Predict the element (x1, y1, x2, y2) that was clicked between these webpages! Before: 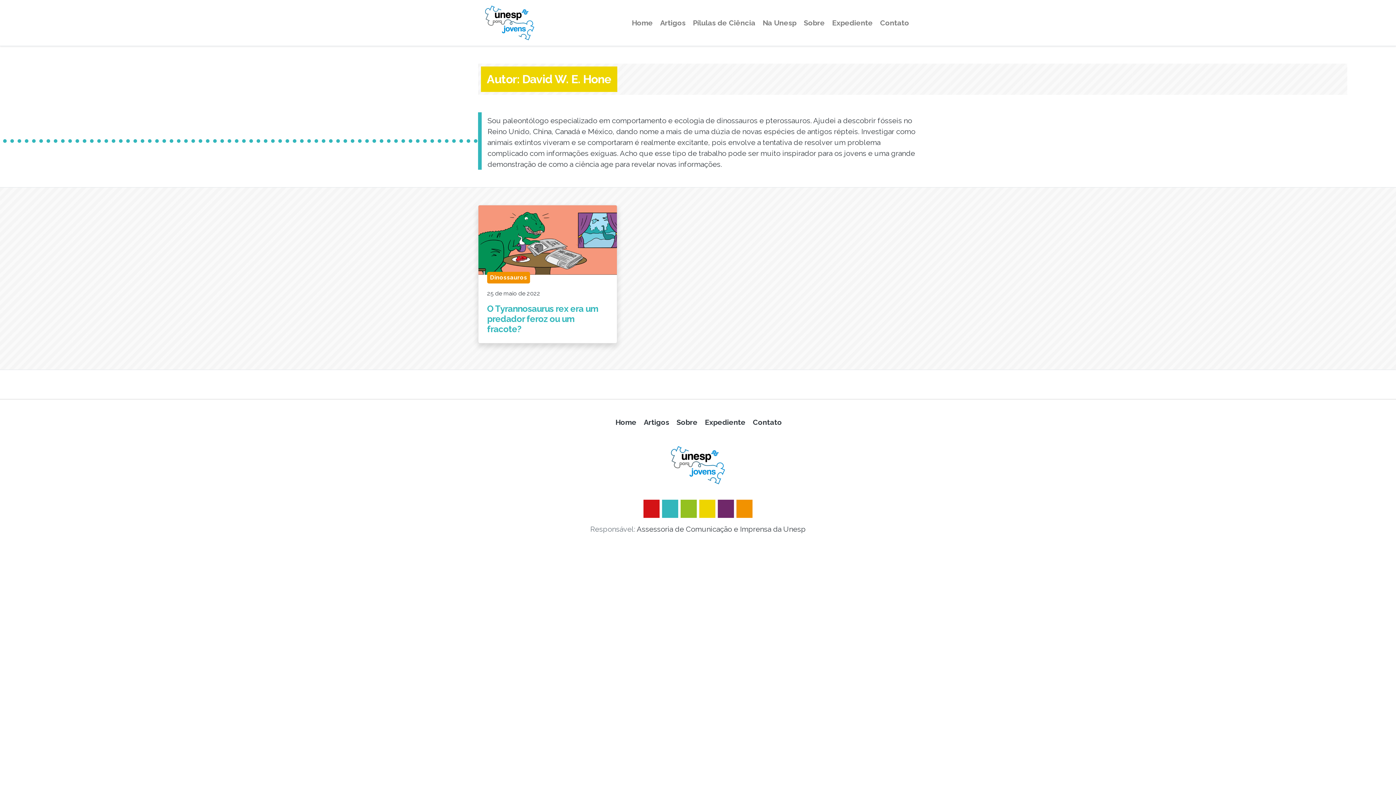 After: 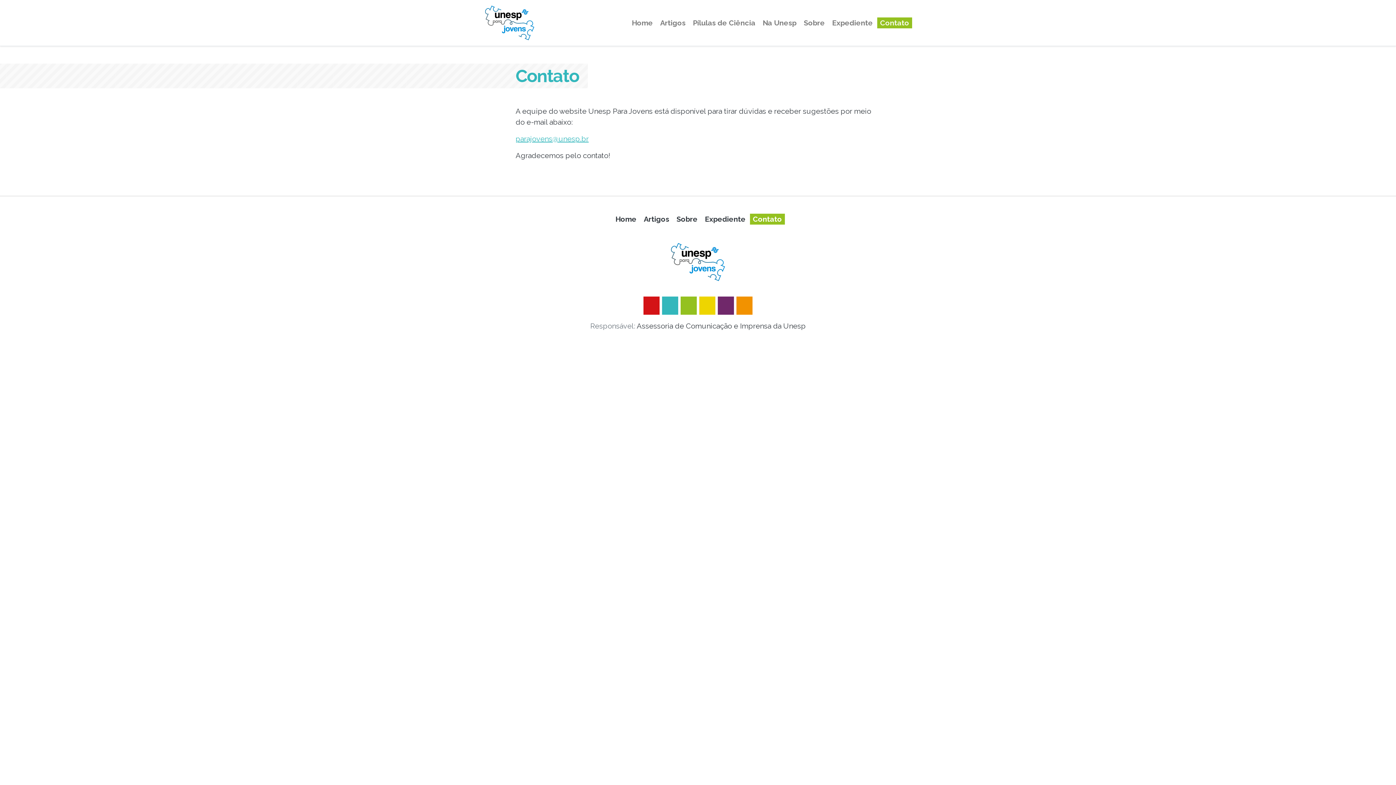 Action: label: Contato bbox: (877, 17, 912, 28)